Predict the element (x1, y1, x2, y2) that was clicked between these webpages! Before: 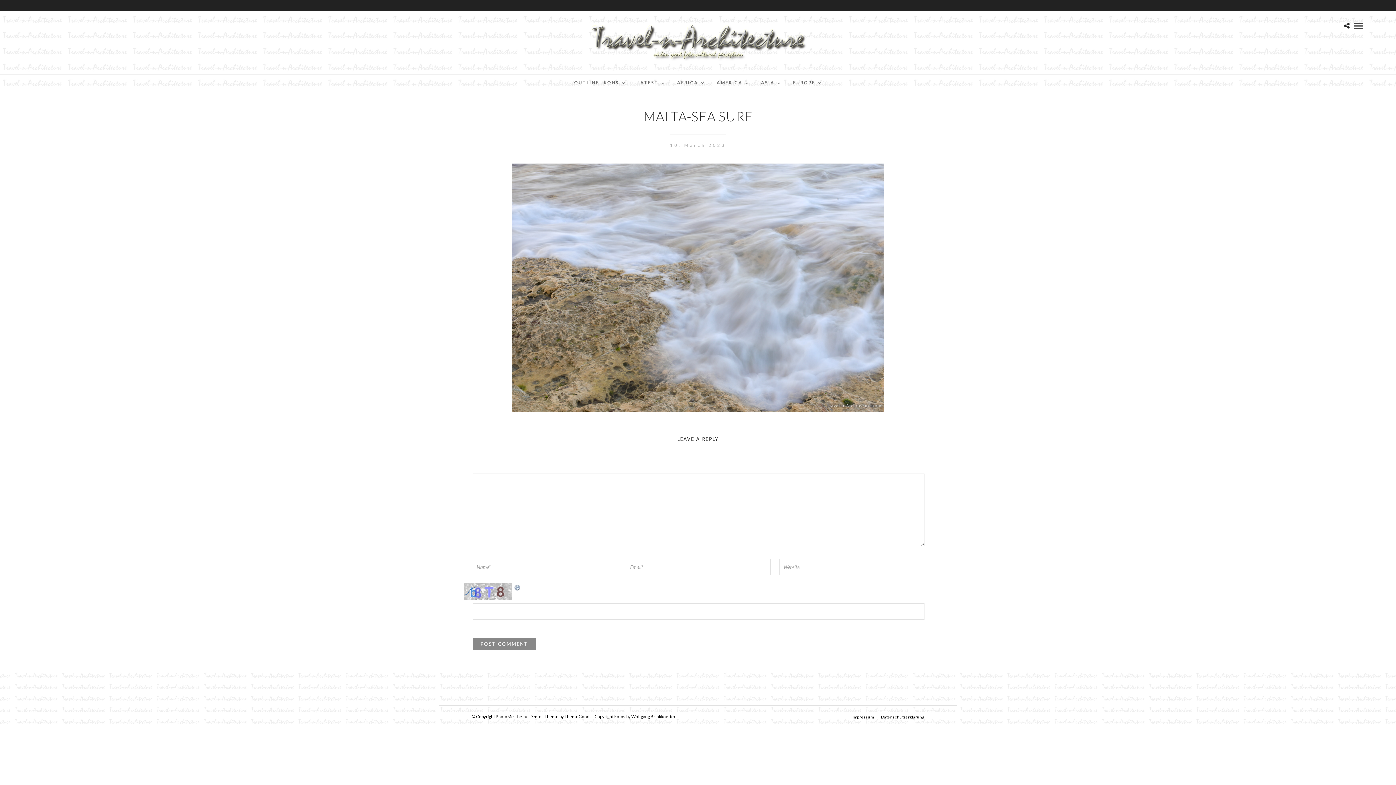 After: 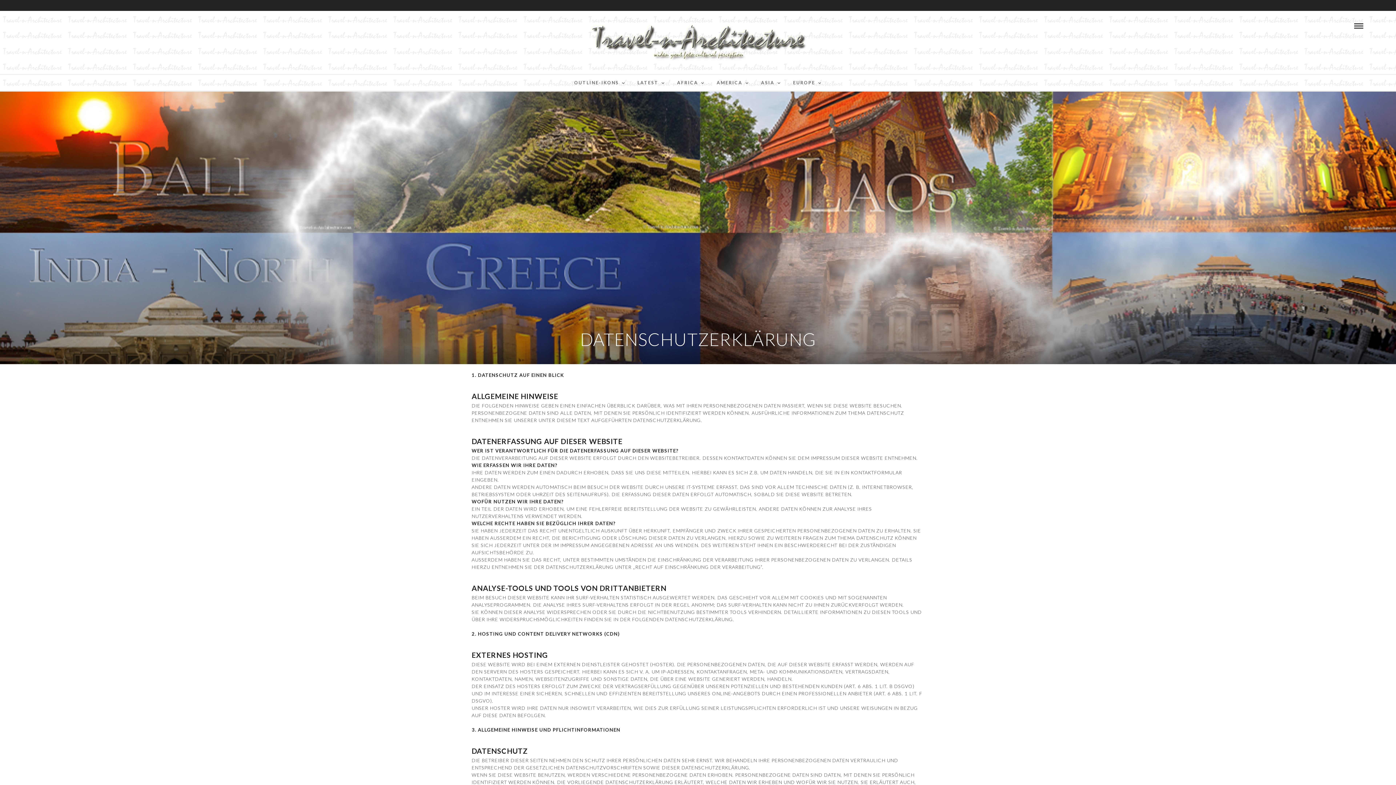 Action: bbox: (881, 715, 924, 719) label: Datenschutzerklärung